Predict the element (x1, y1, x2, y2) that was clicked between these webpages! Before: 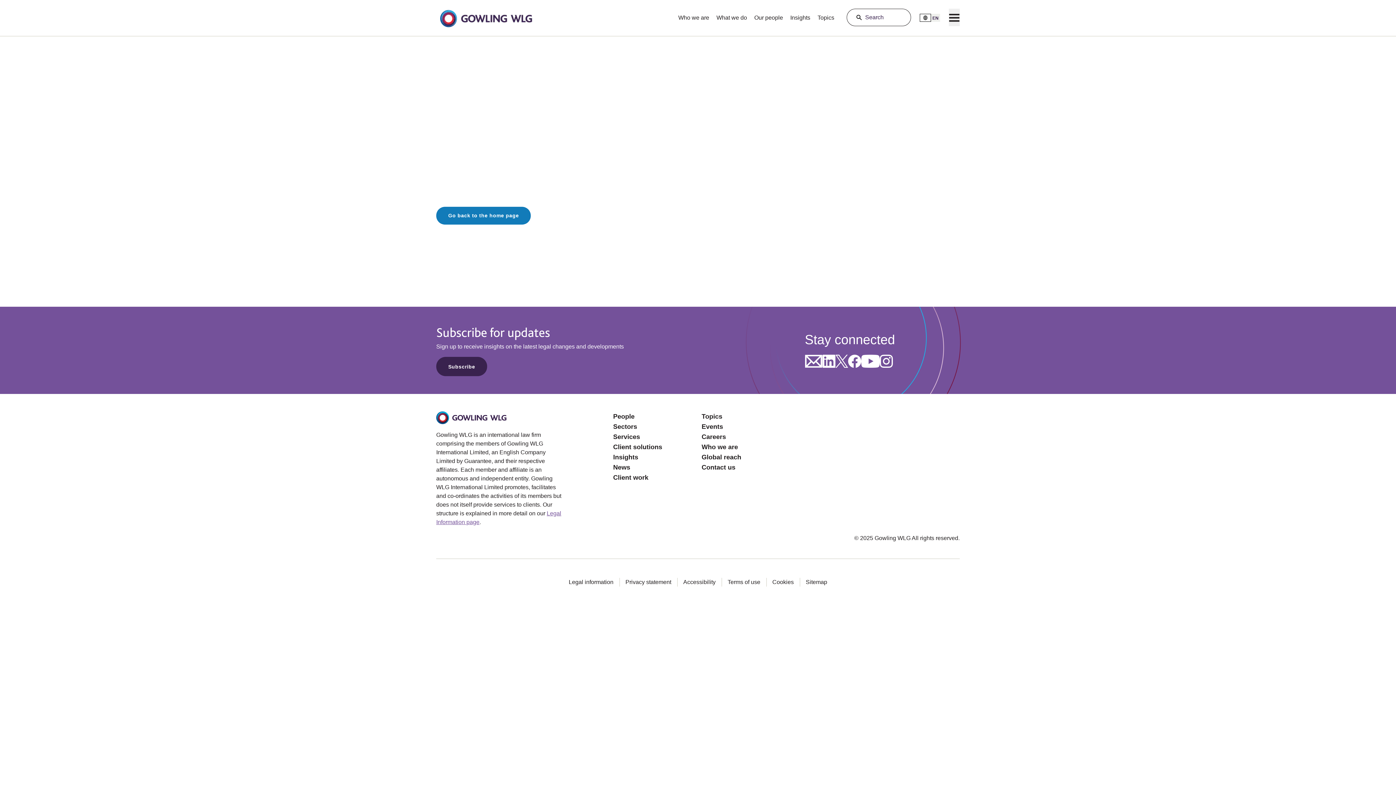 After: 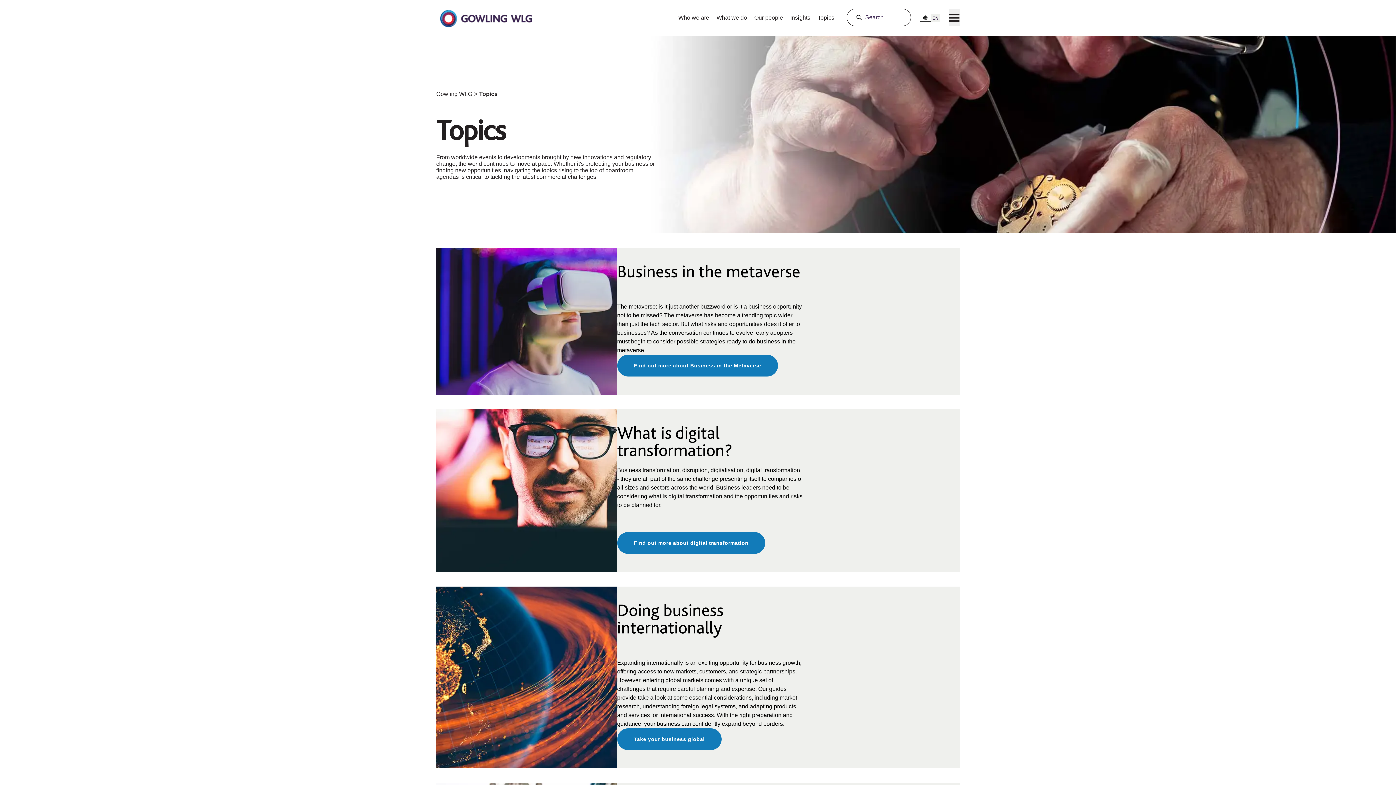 Action: label: Opens in a new tab bbox: (701, 411, 741, 421)